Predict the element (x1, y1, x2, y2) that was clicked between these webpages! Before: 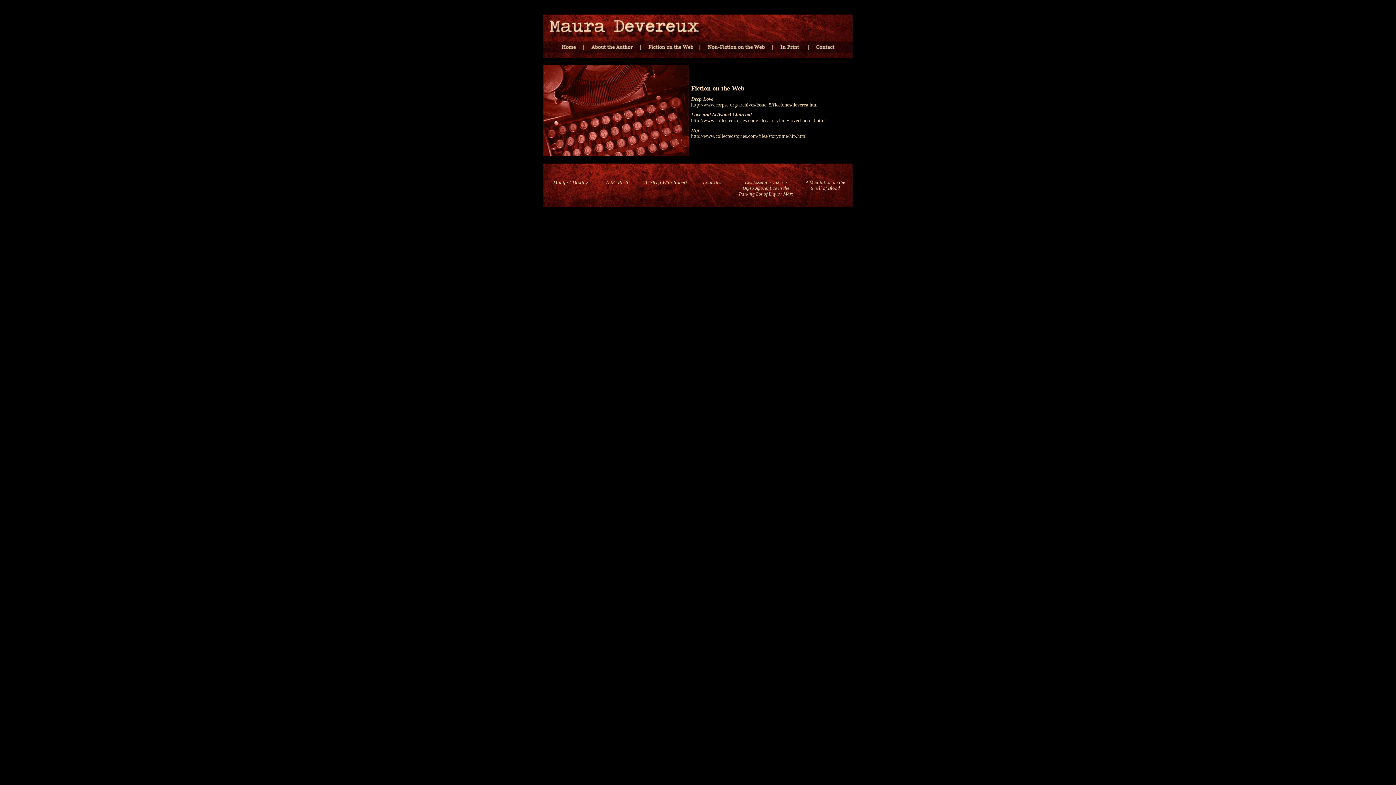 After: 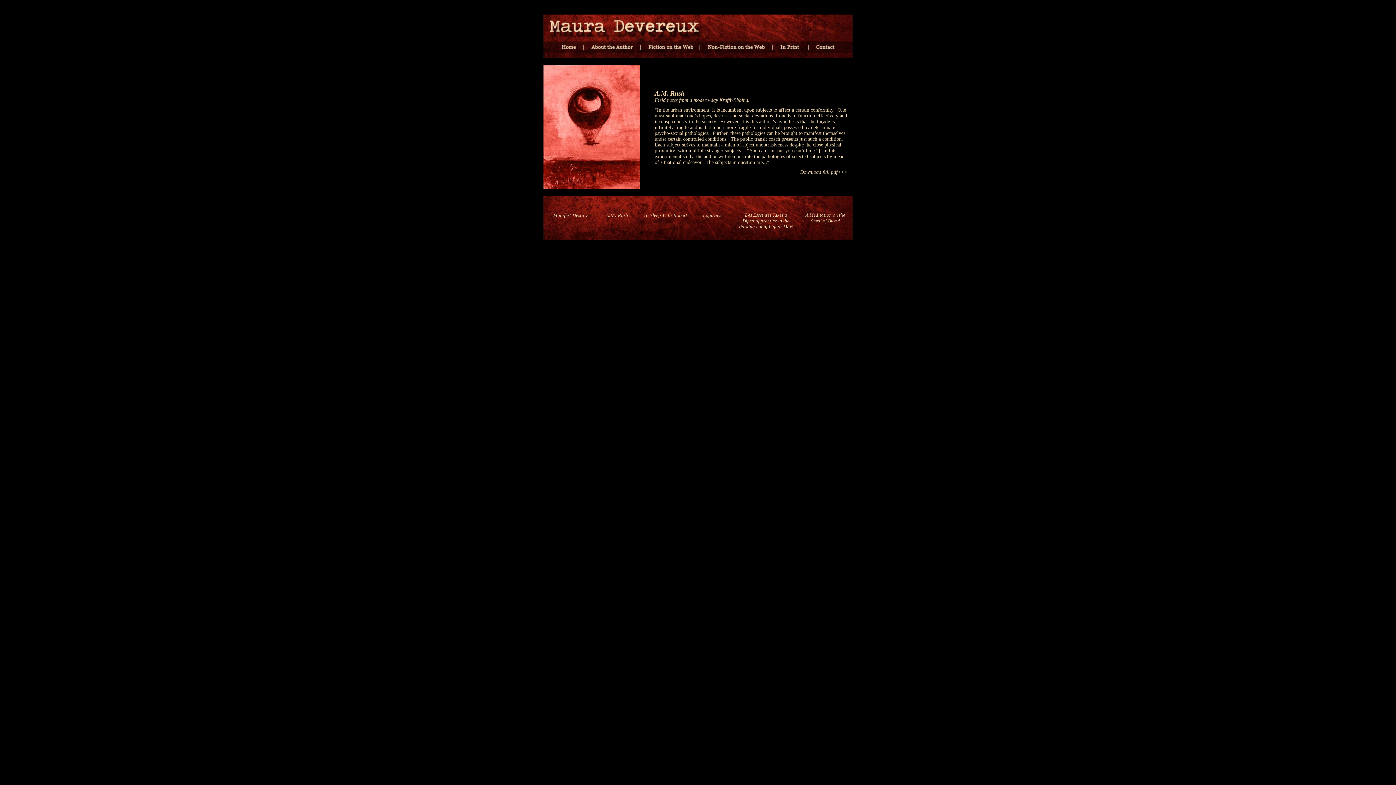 Action: bbox: (606, 180, 628, 185) label: A.M. Rush